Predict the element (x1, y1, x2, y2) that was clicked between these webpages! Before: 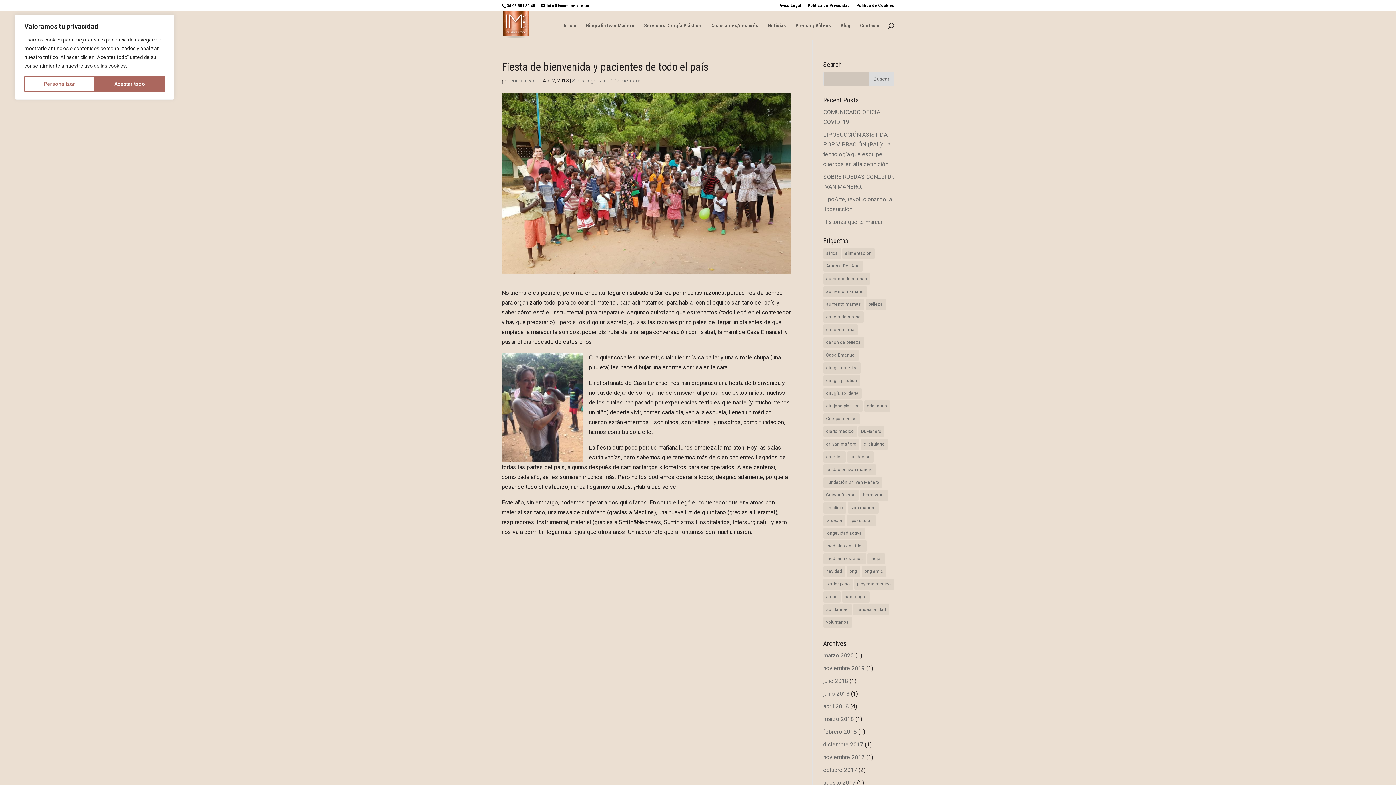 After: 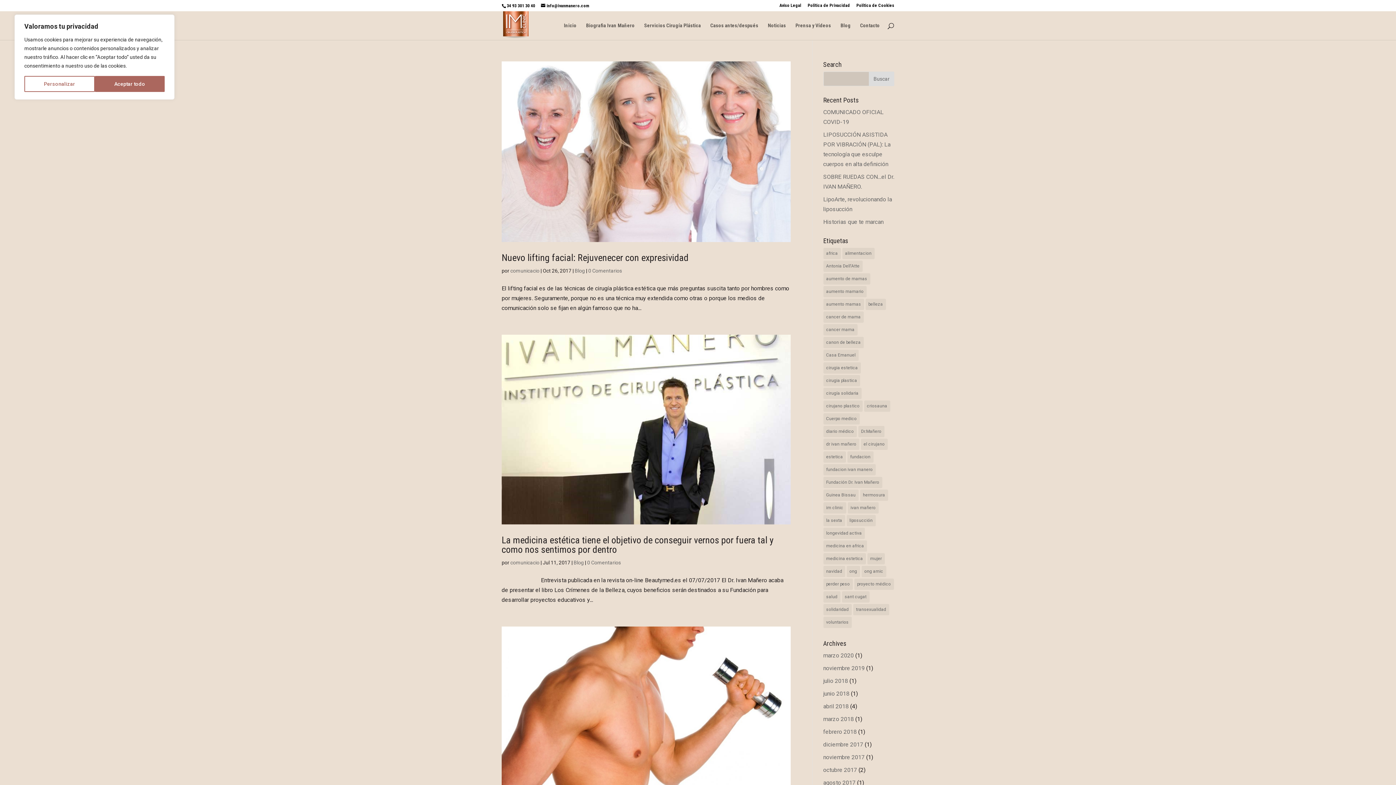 Action: bbox: (823, 553, 866, 564) label: medicina estetica (11 elementos)